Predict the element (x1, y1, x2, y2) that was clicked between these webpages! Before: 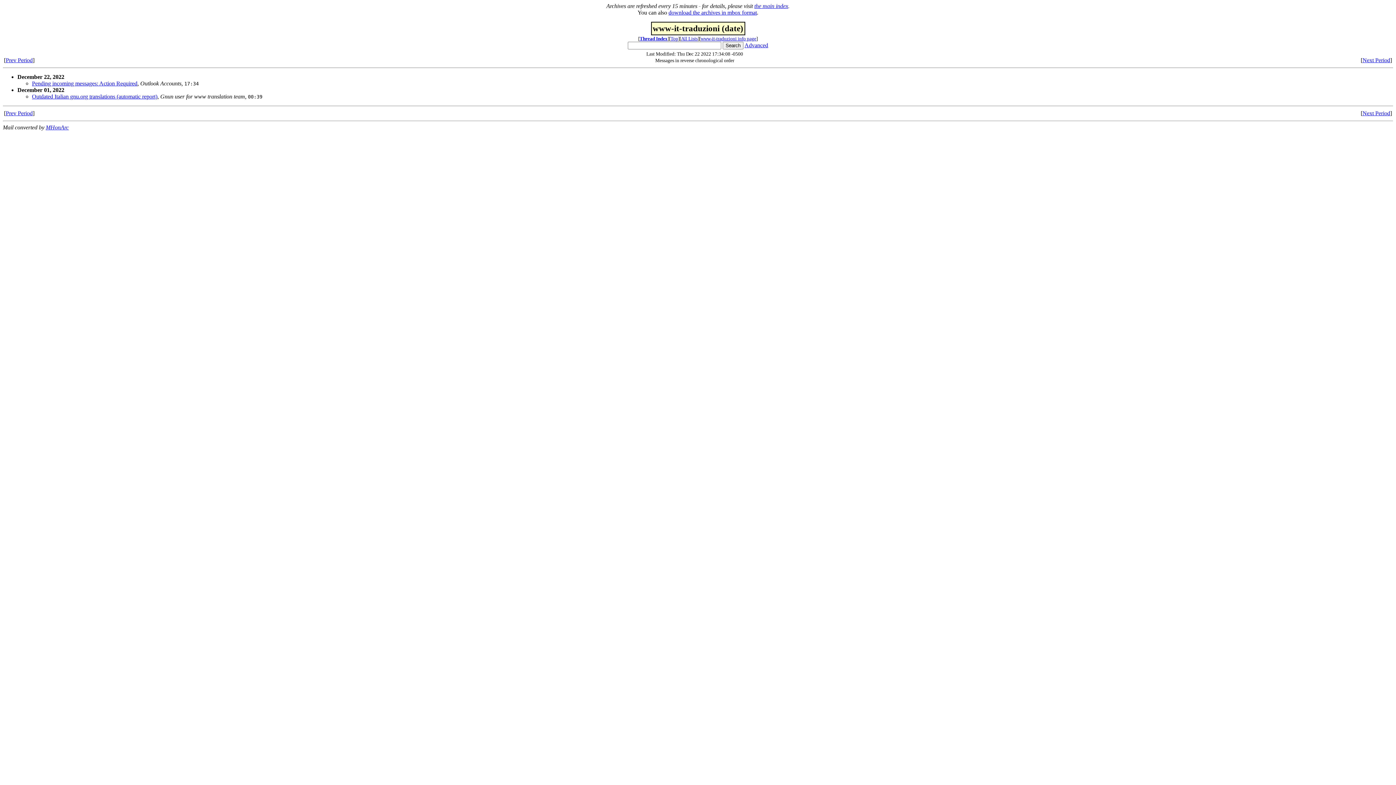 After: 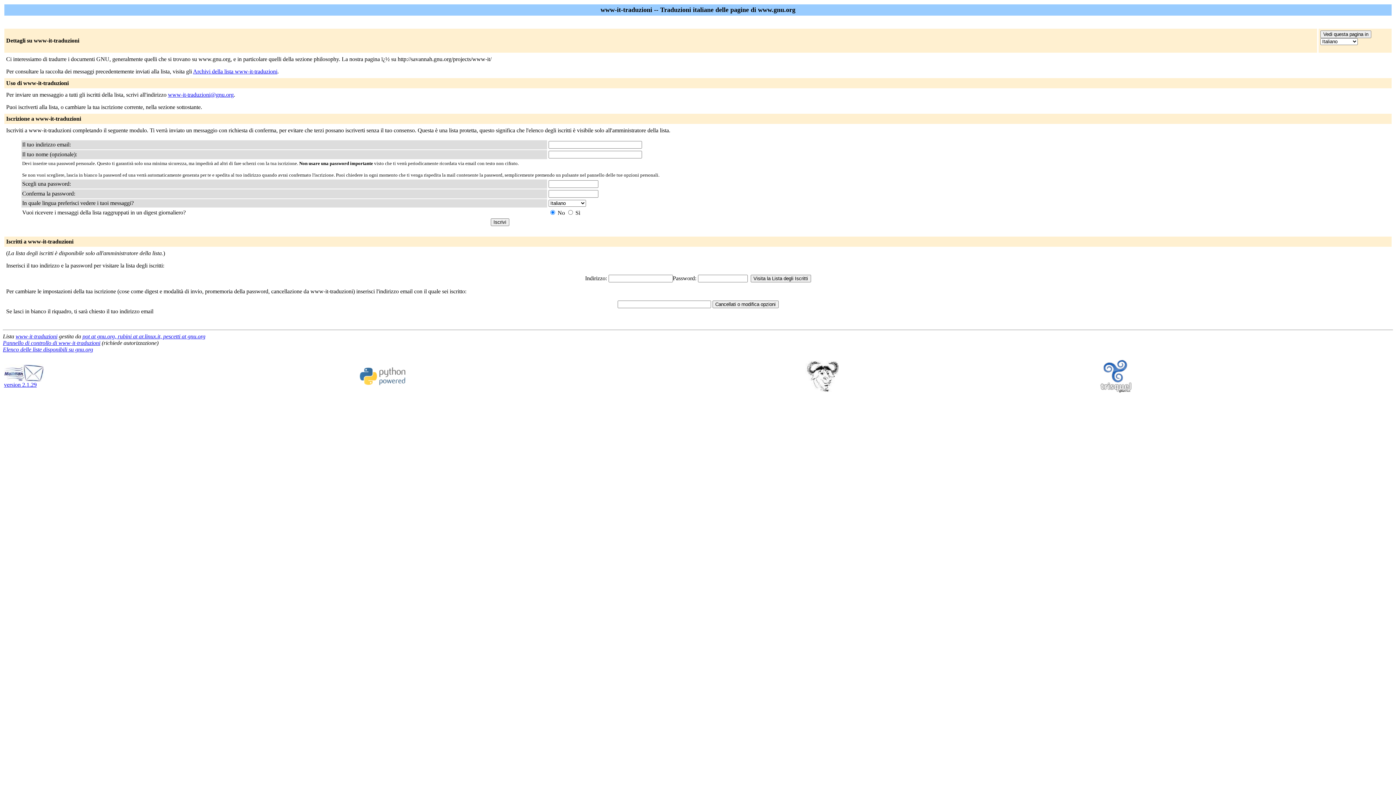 Action: label: www-it-traduzioni info page bbox: (700, 36, 756, 41)